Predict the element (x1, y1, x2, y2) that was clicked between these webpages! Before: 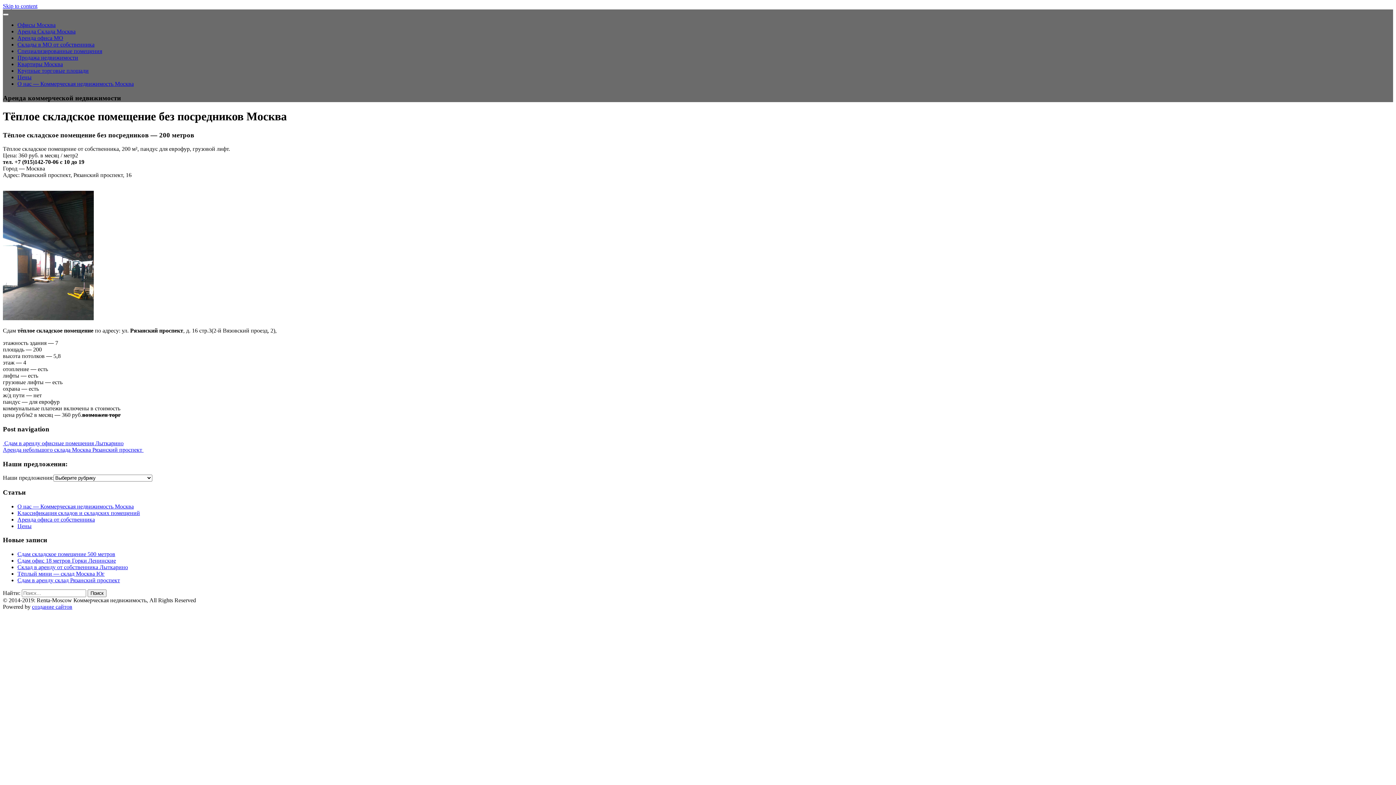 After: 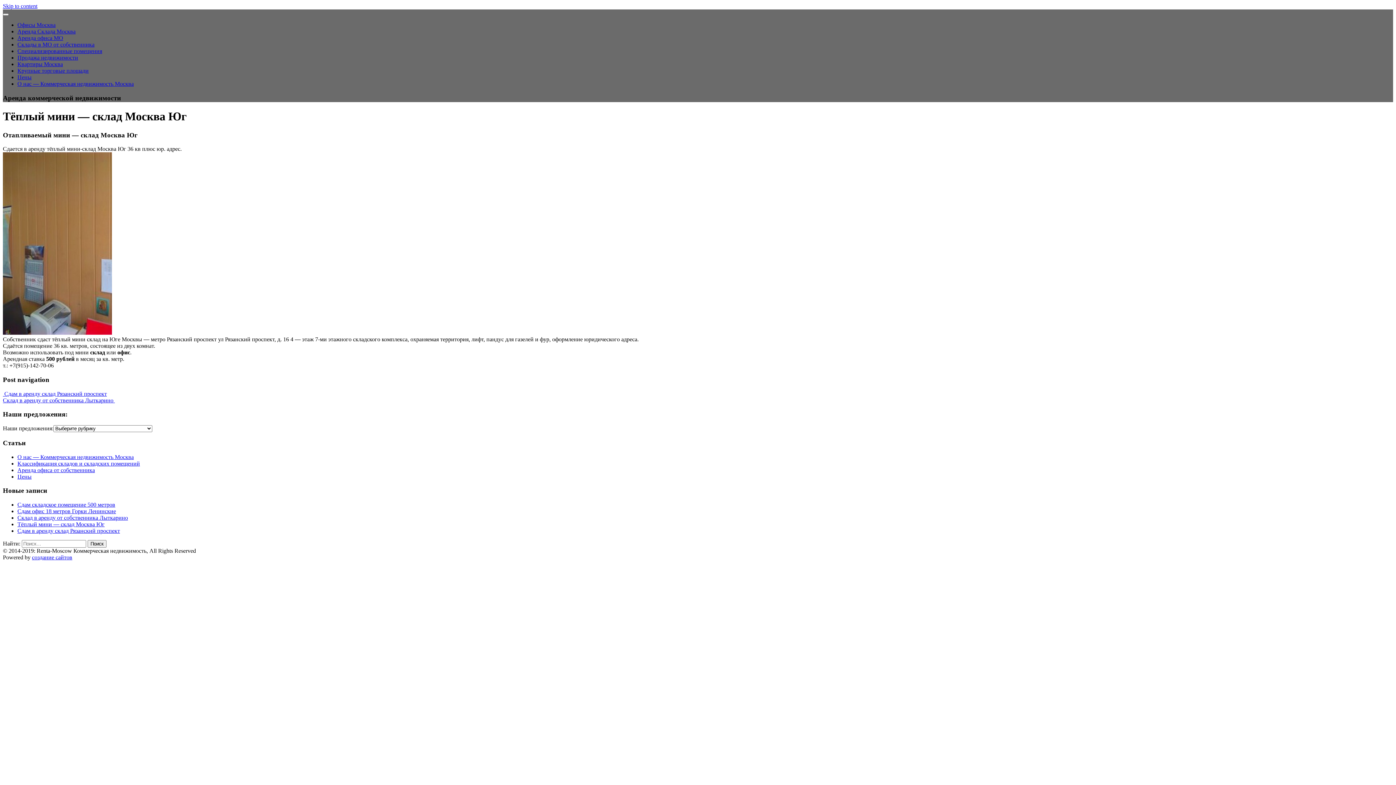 Action: label: Тёплый мини — склад Москва Юг bbox: (17, 570, 104, 577)